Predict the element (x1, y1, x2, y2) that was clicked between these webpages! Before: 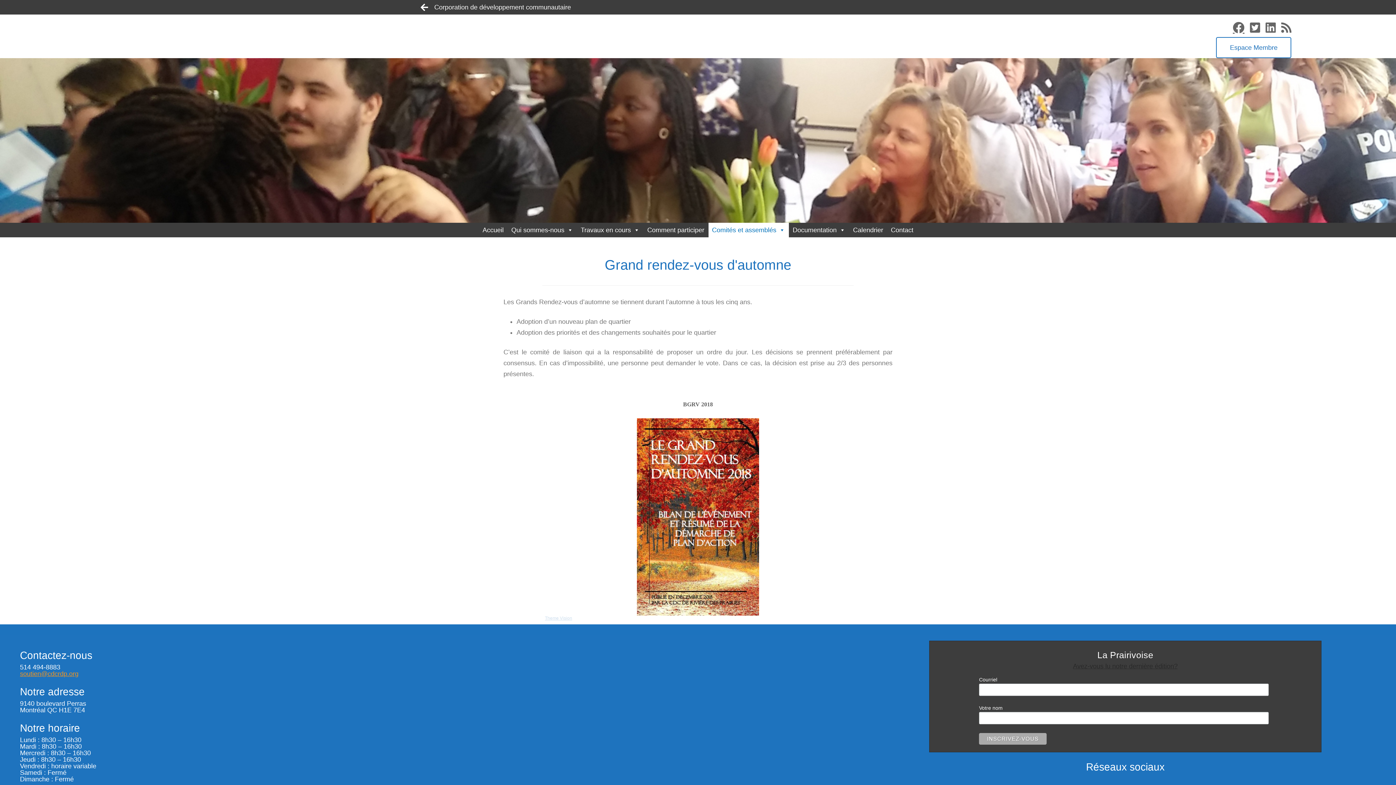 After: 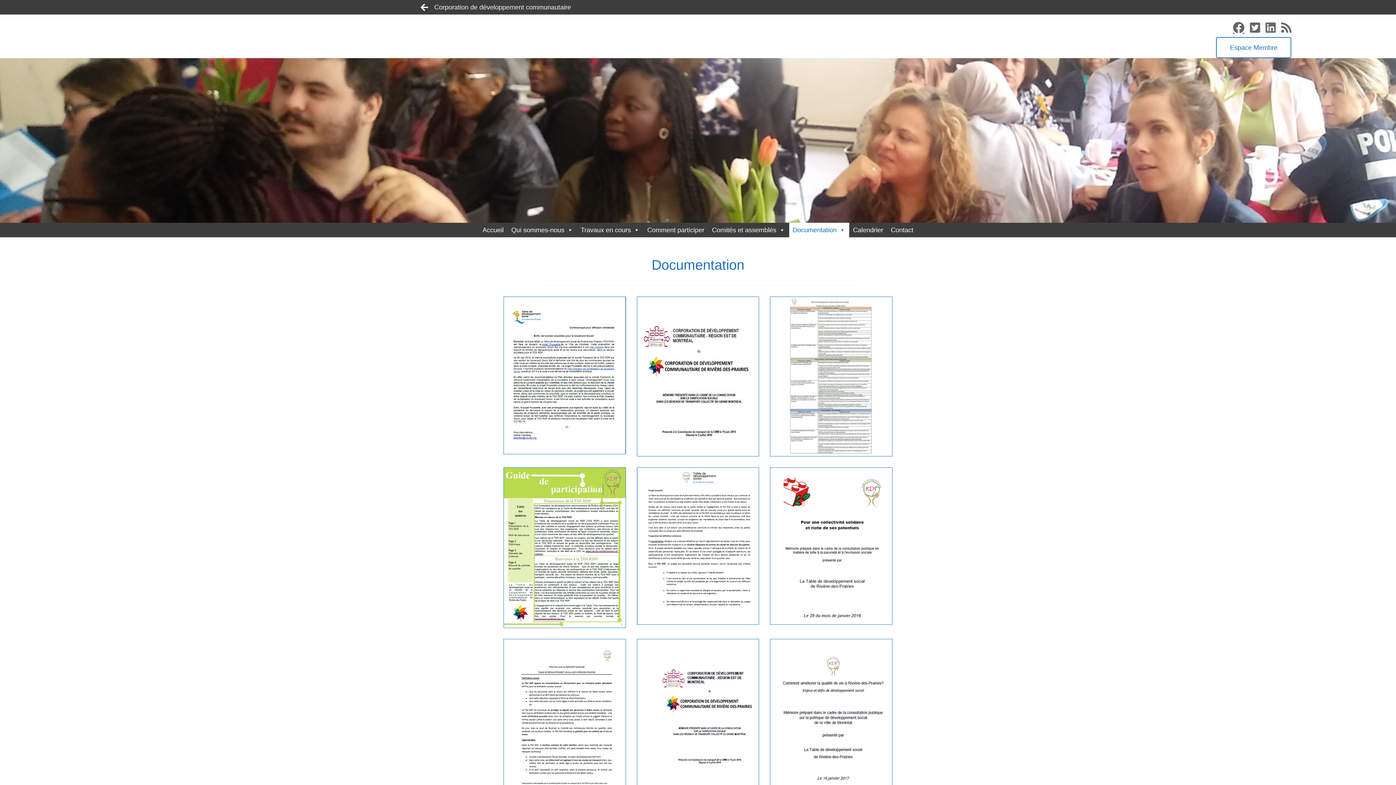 Action: bbox: (789, 222, 849, 237) label: Documentation